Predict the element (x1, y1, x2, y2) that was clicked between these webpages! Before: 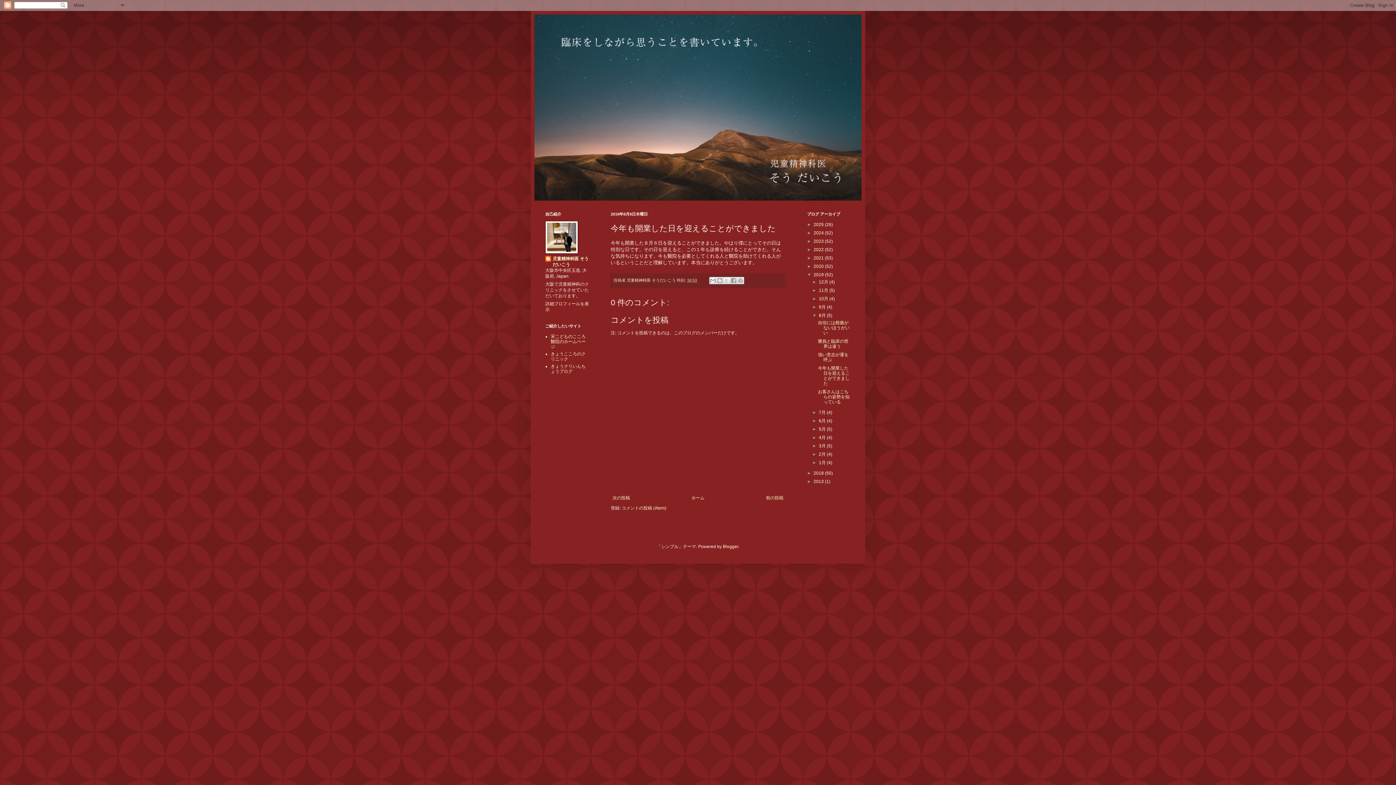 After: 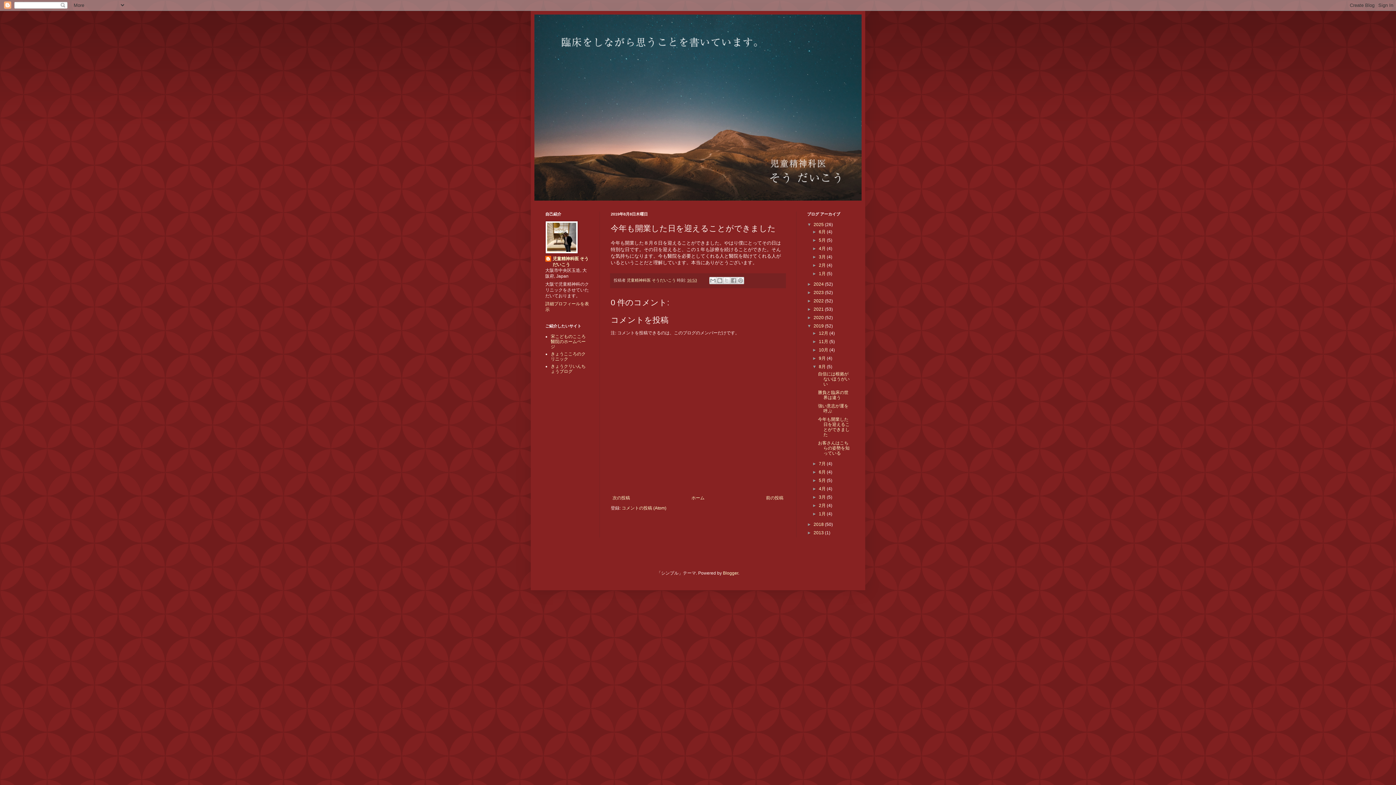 Action: bbox: (807, 222, 813, 227) label: ►  